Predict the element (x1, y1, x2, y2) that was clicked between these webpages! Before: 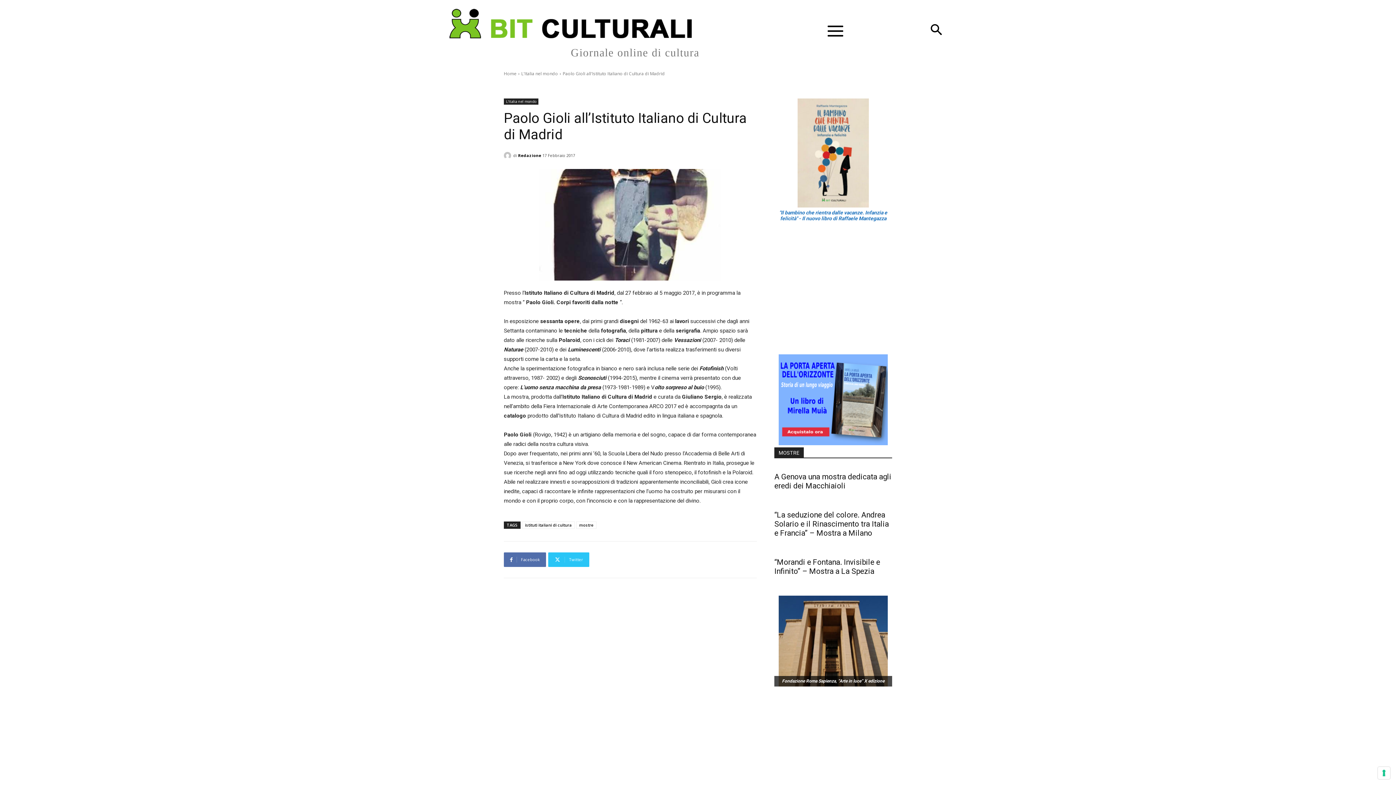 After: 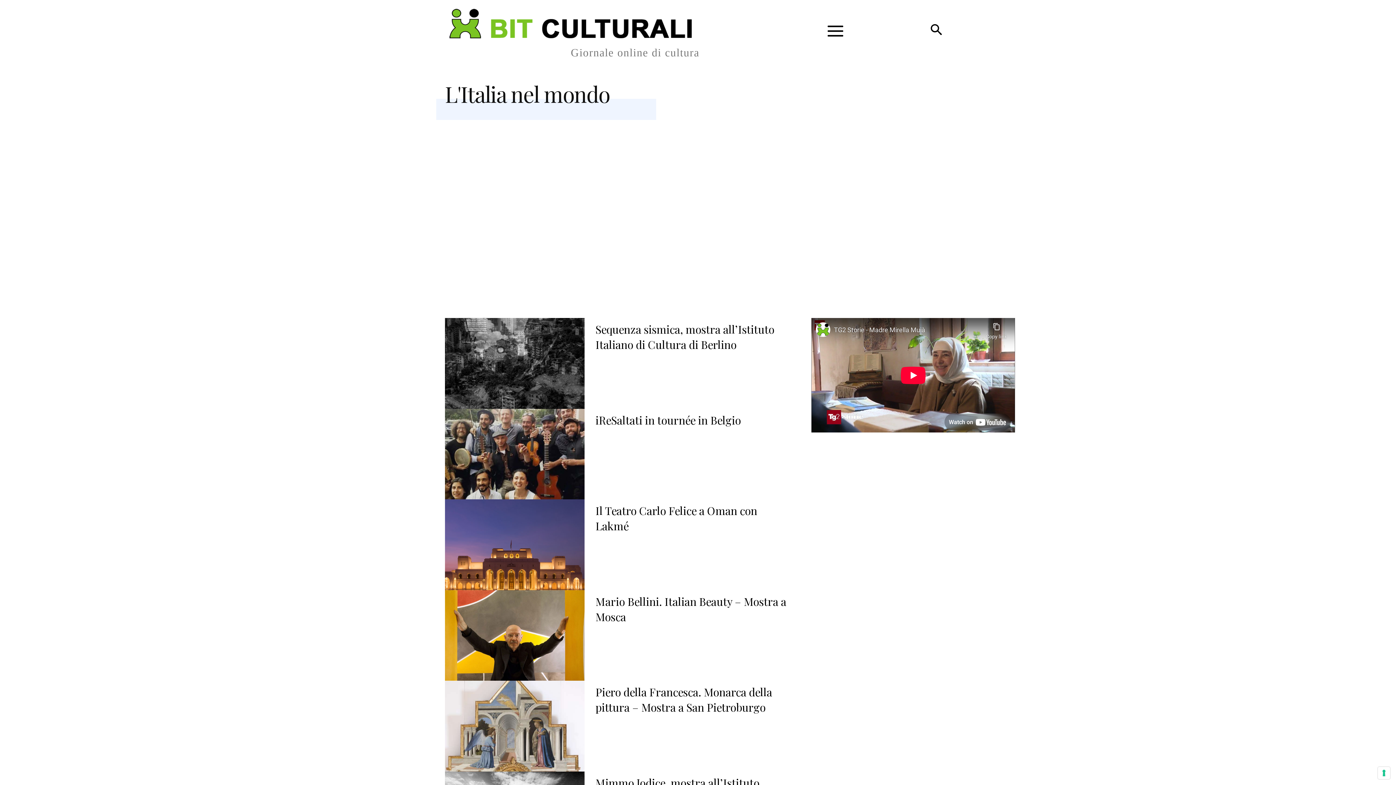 Action: bbox: (521, 70, 558, 76) label: L'Italia nel mondo